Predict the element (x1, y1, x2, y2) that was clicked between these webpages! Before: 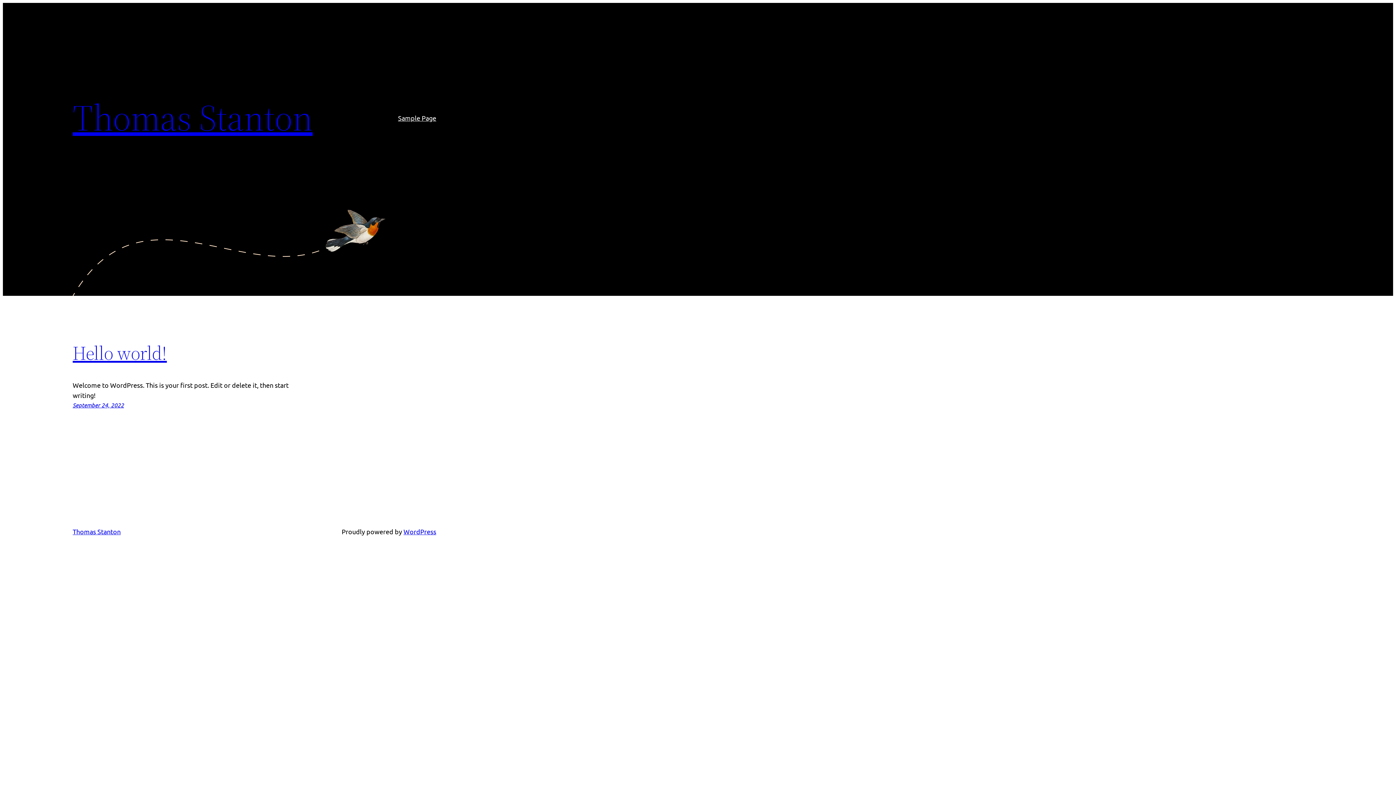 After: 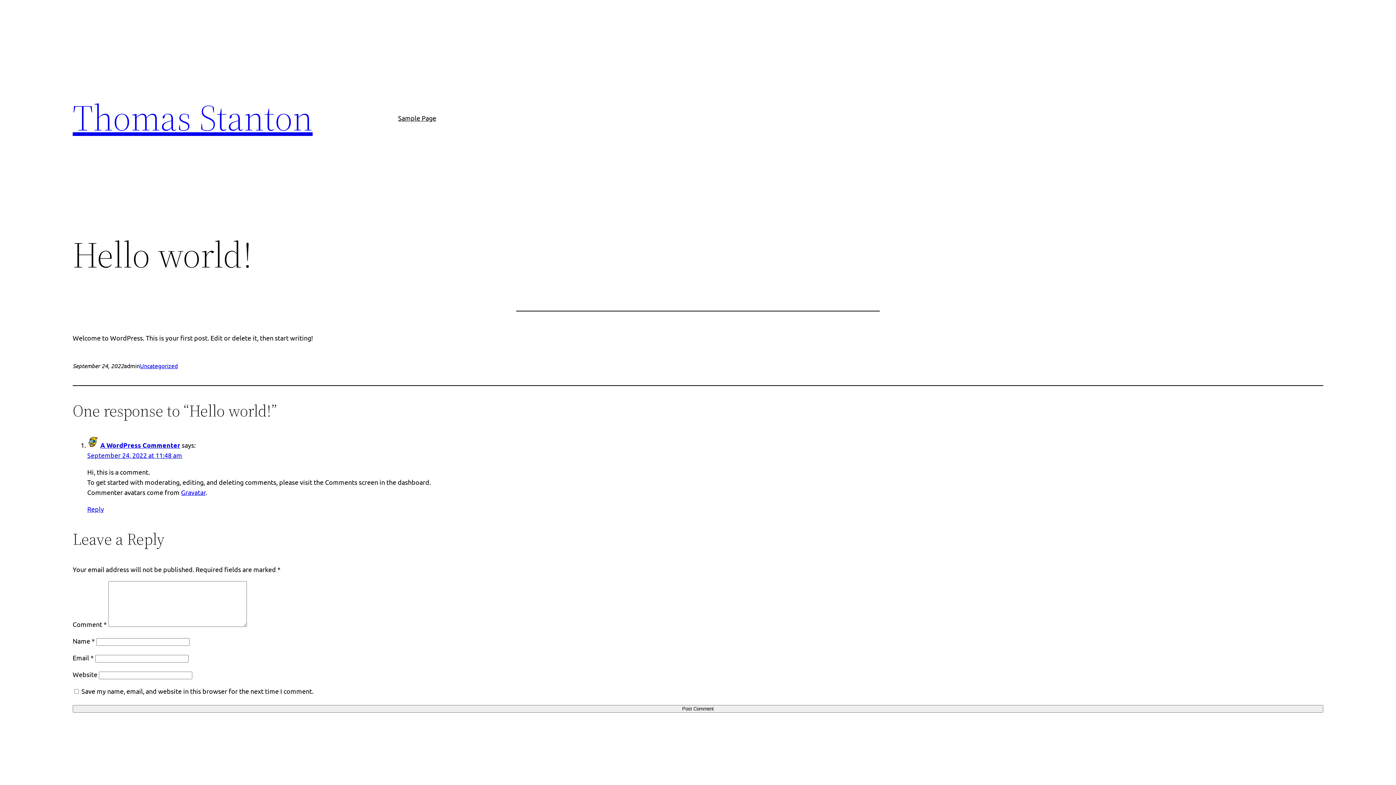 Action: bbox: (72, 401, 124, 409) label: September 24, 2022